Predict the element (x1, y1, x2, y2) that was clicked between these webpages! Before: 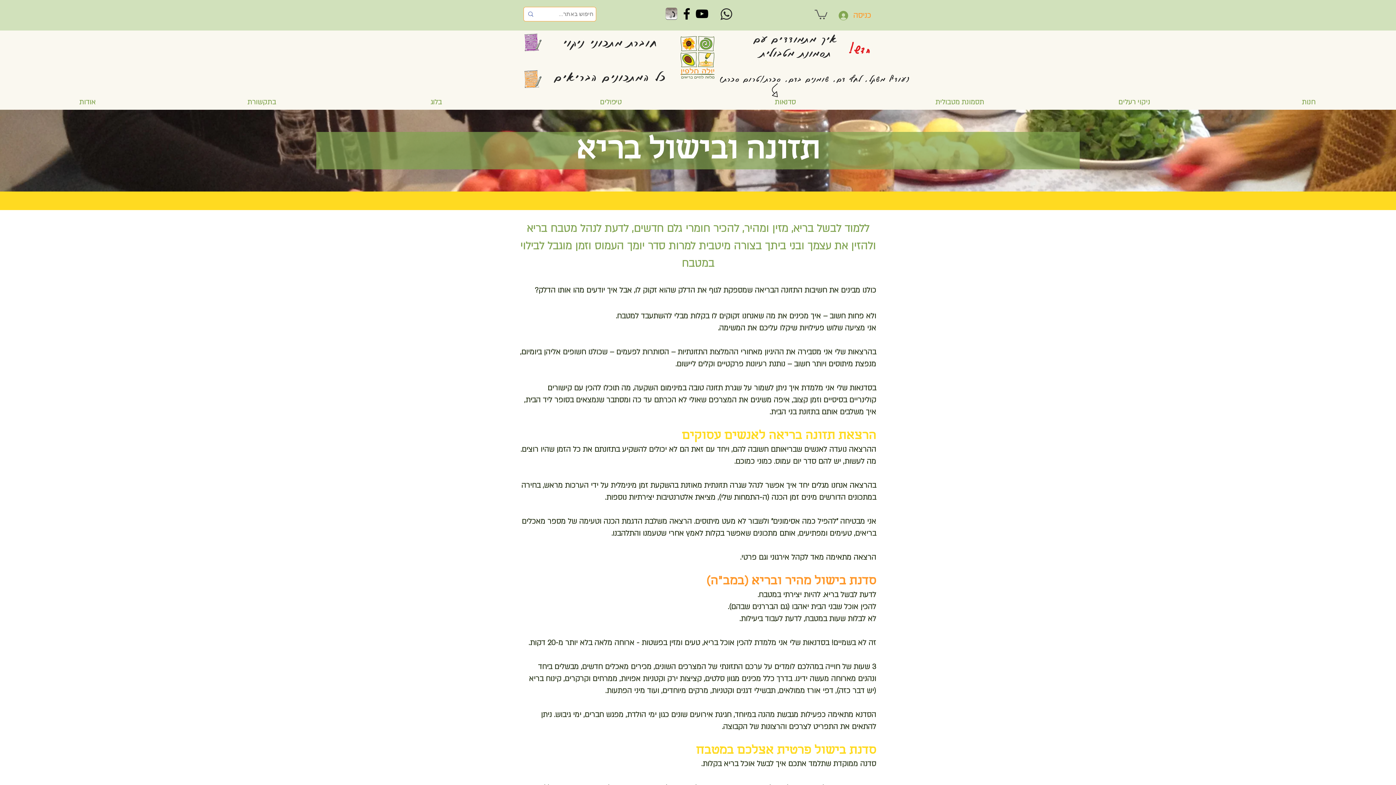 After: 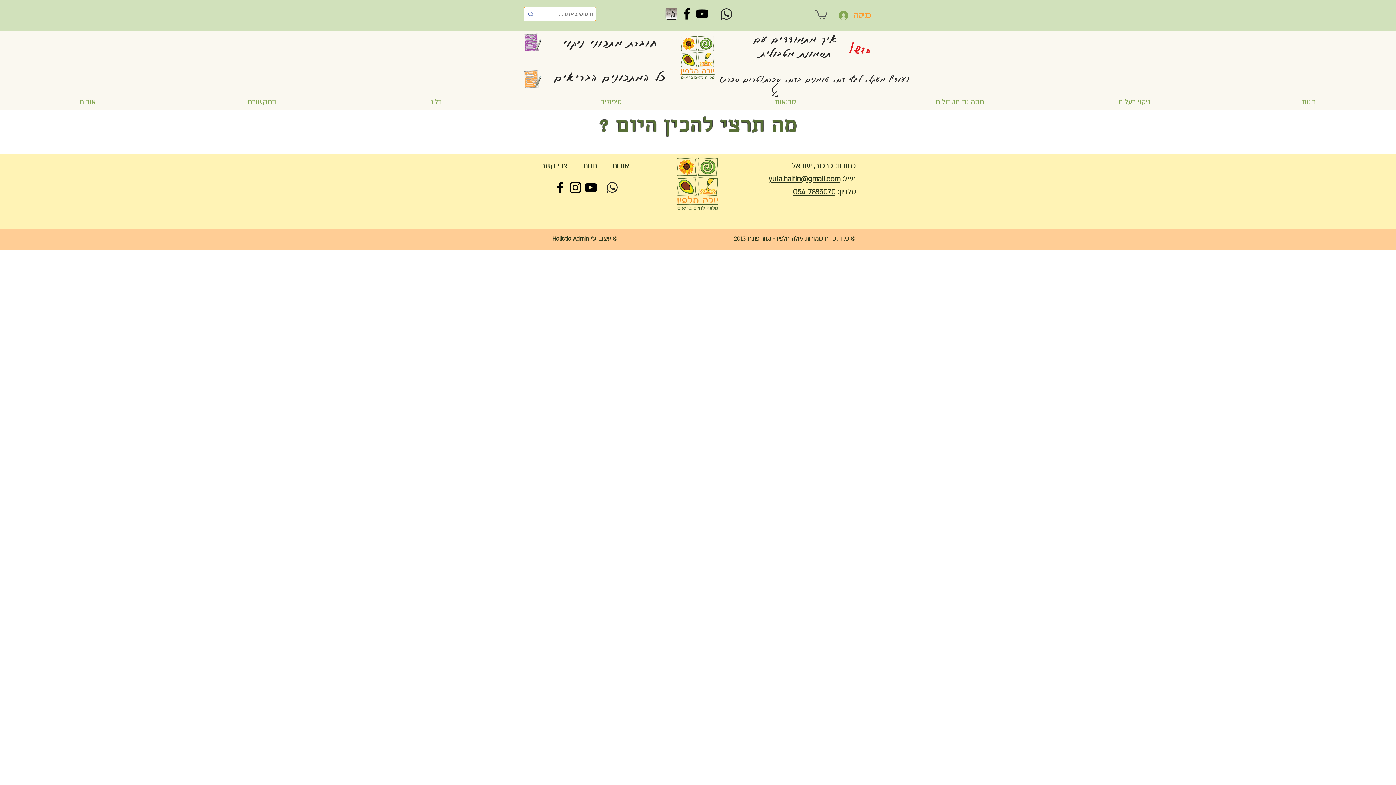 Action: bbox: (555, 67, 666, 86) label: כל המתכונים הבריאים